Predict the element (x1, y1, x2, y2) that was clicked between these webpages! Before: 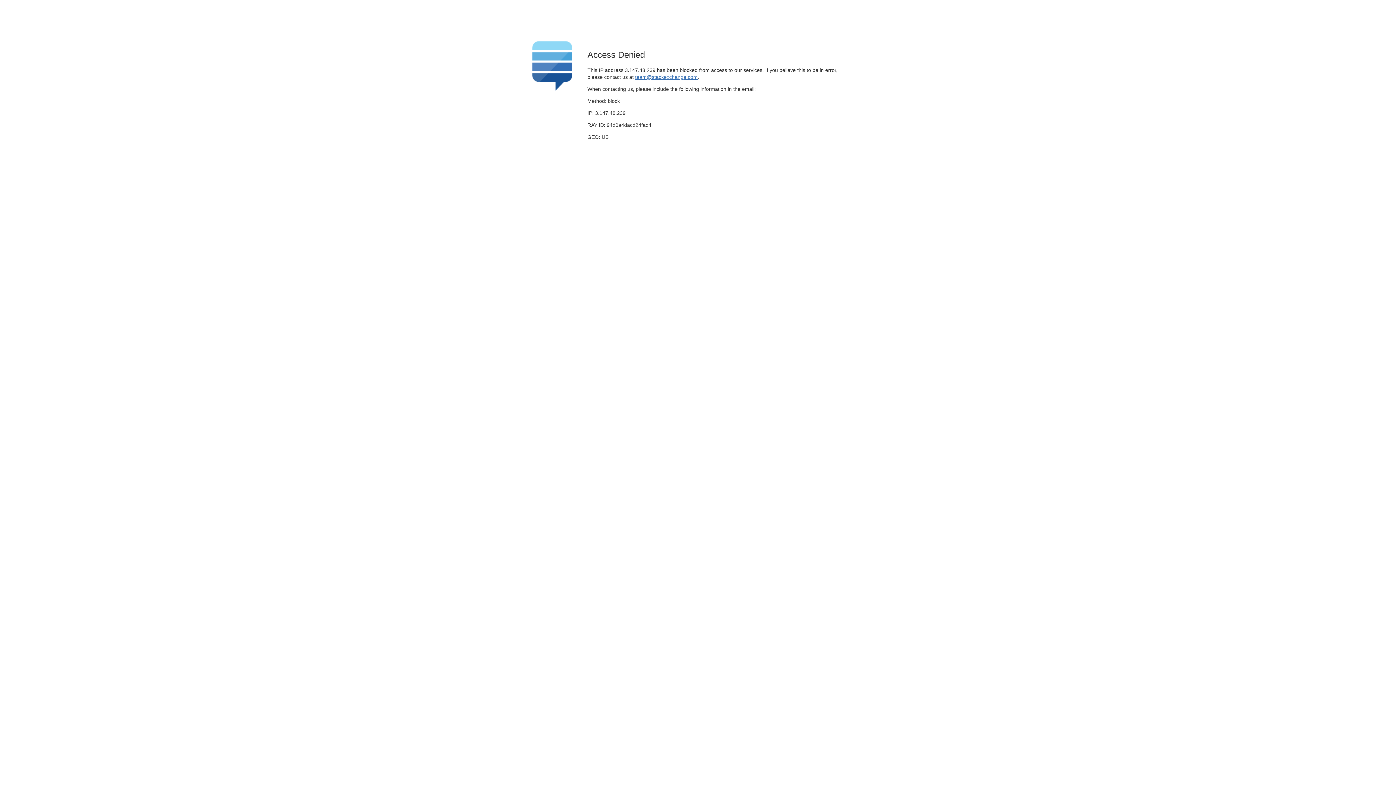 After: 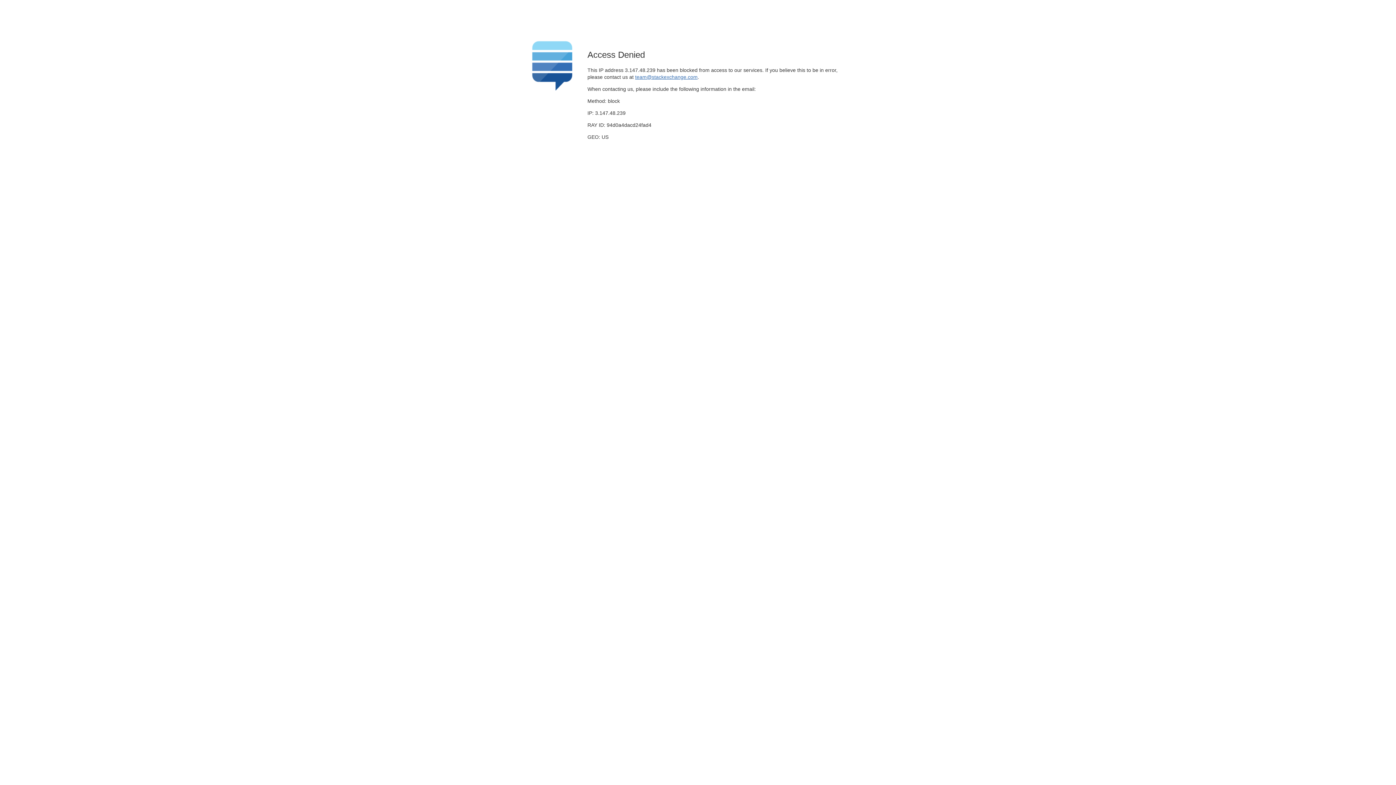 Action: label: team@stackexchange.com bbox: (635, 74, 697, 79)